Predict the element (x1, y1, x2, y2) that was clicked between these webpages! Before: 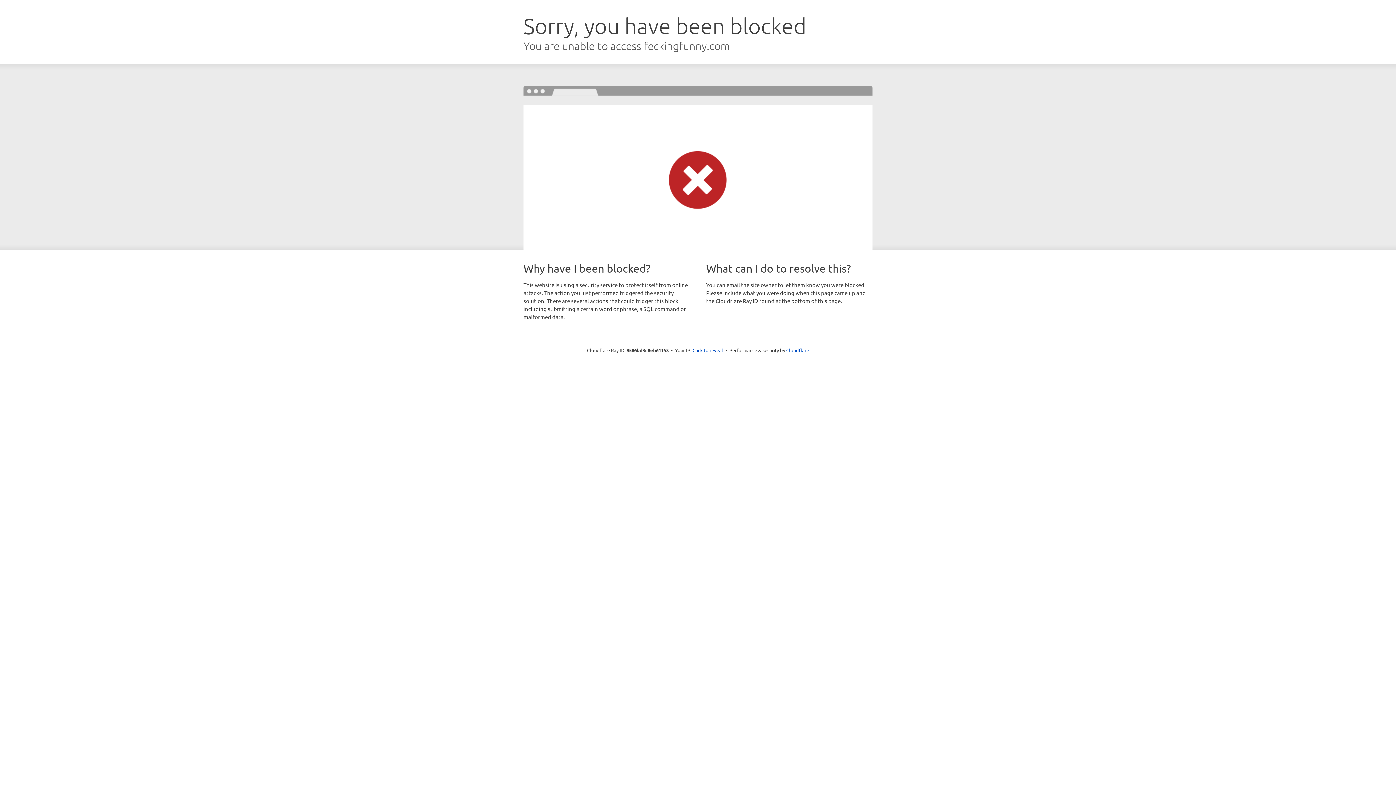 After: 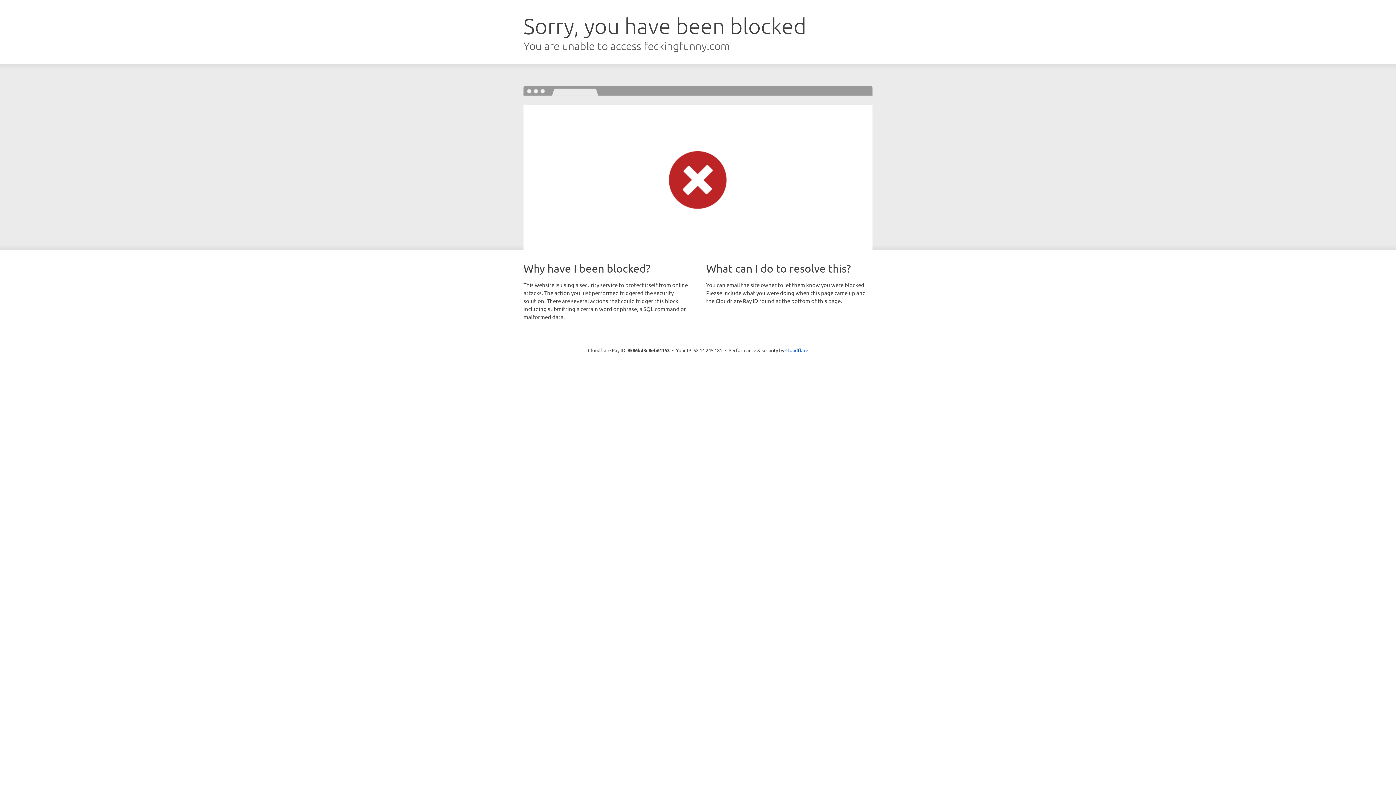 Action: label: Click to reveal bbox: (692, 346, 723, 353)